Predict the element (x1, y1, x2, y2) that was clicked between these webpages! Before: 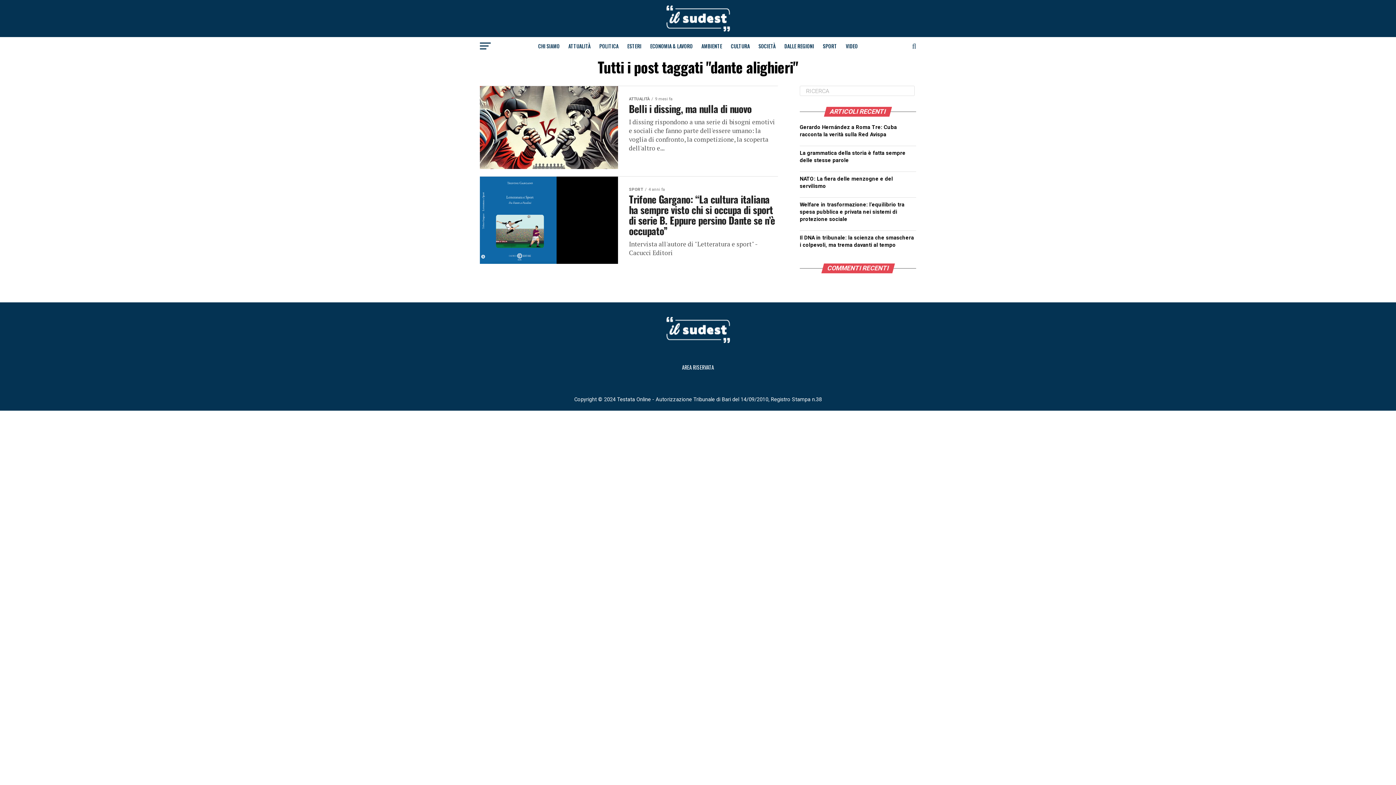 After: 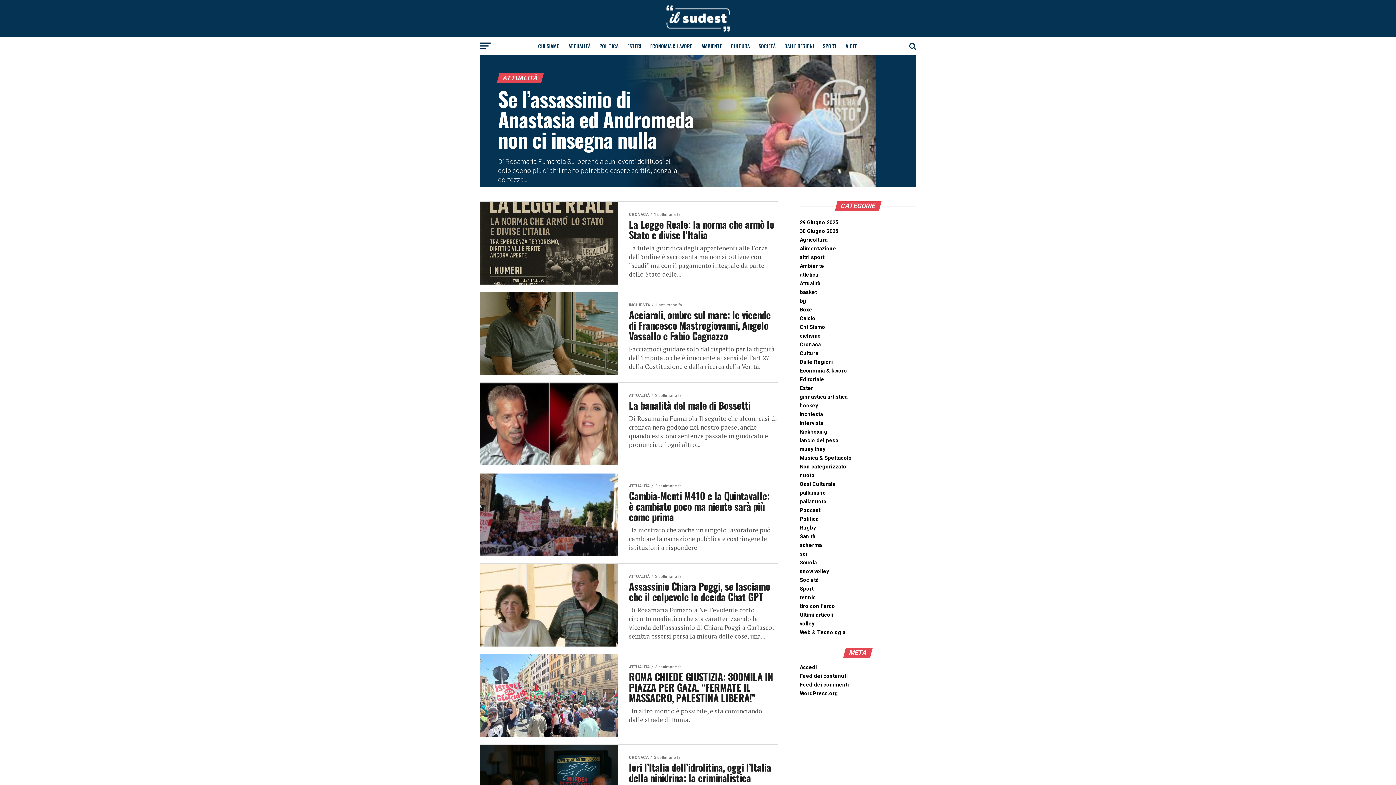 Action: bbox: (564, 37, 595, 55) label: ATTUALITÀ